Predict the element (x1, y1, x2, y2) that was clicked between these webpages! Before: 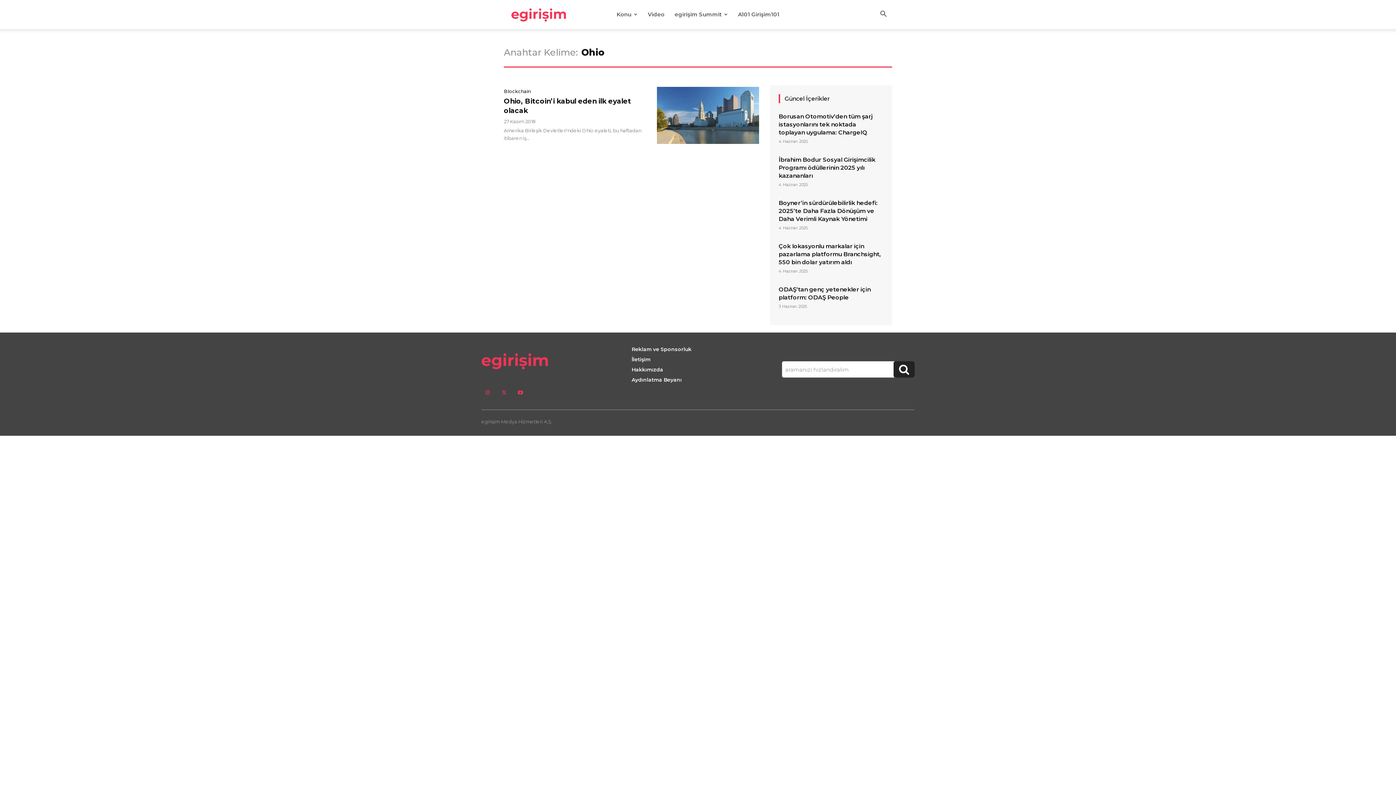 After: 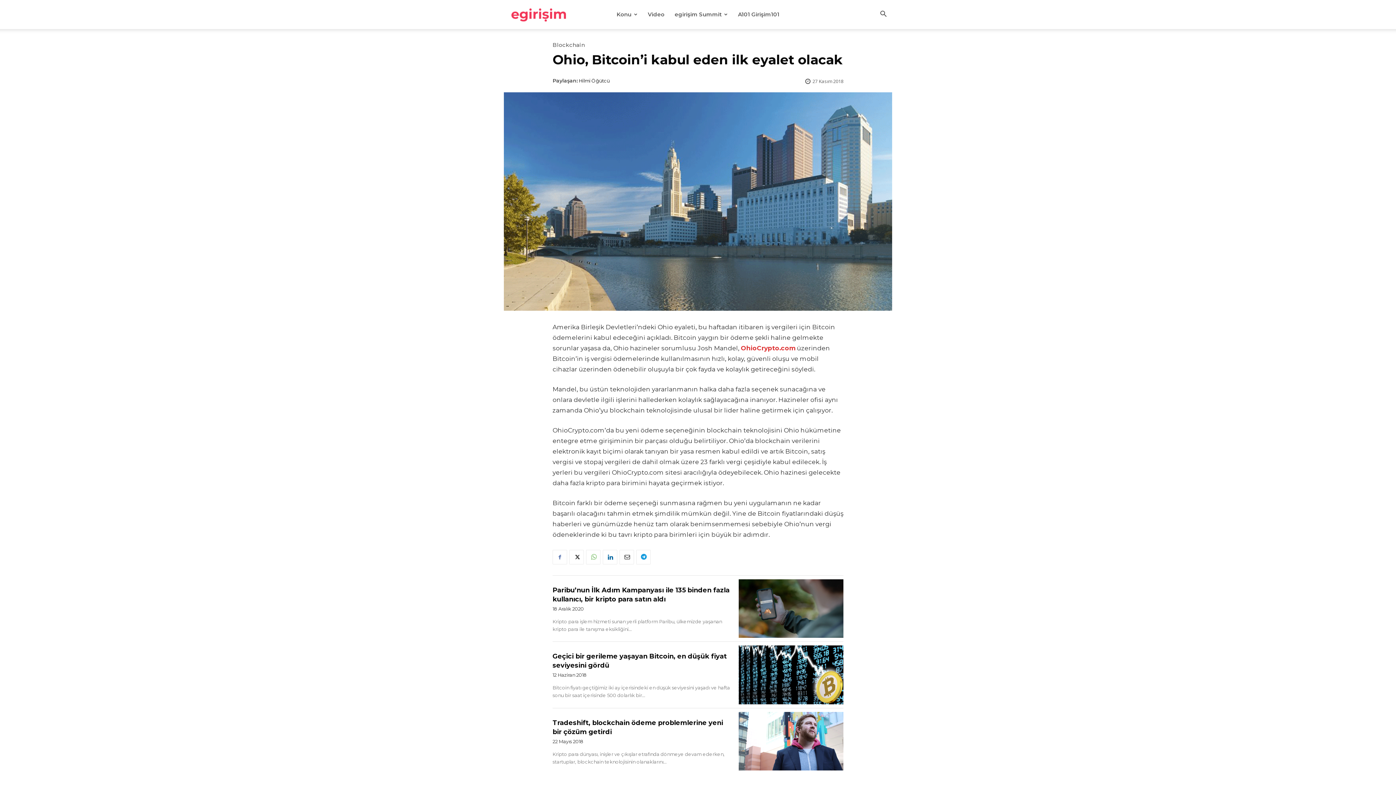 Action: bbox: (657, 86, 759, 144)